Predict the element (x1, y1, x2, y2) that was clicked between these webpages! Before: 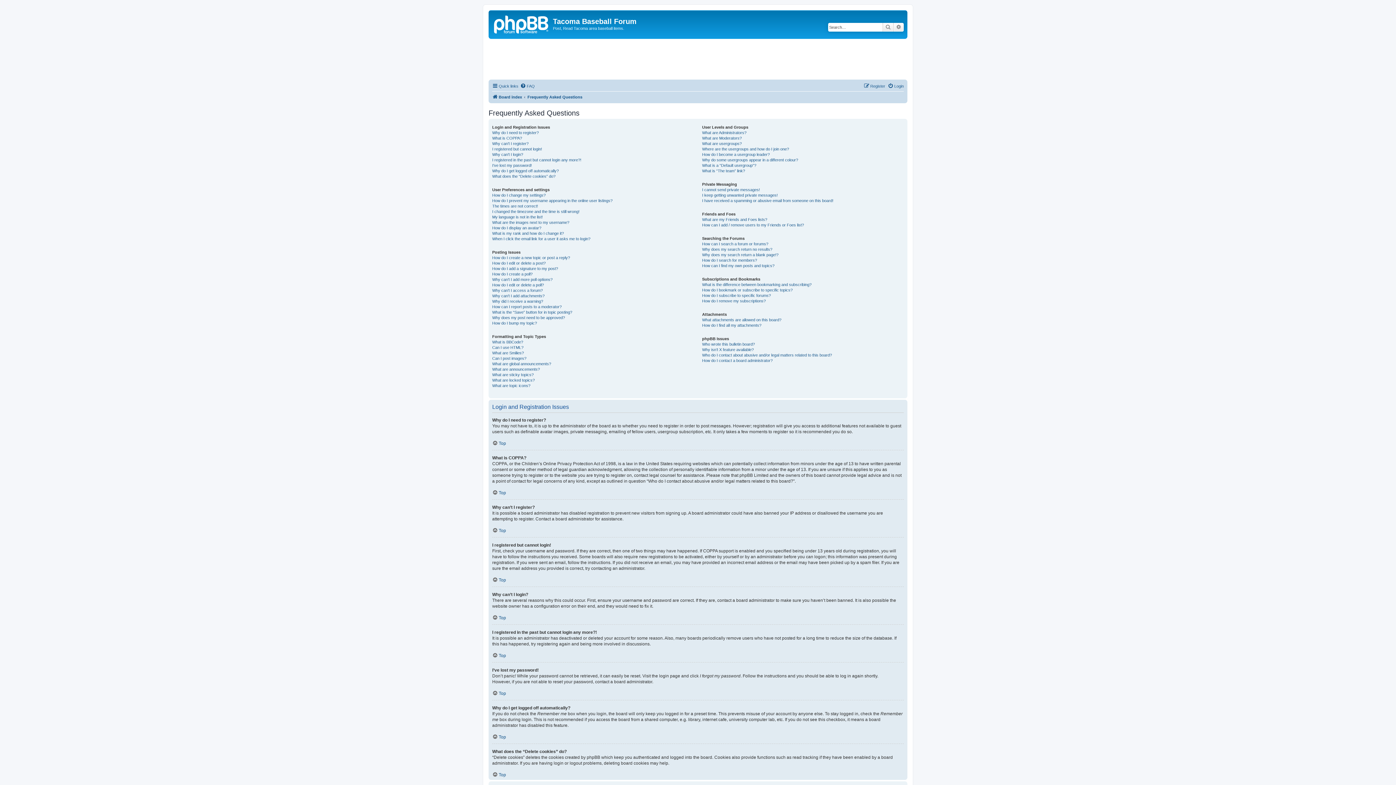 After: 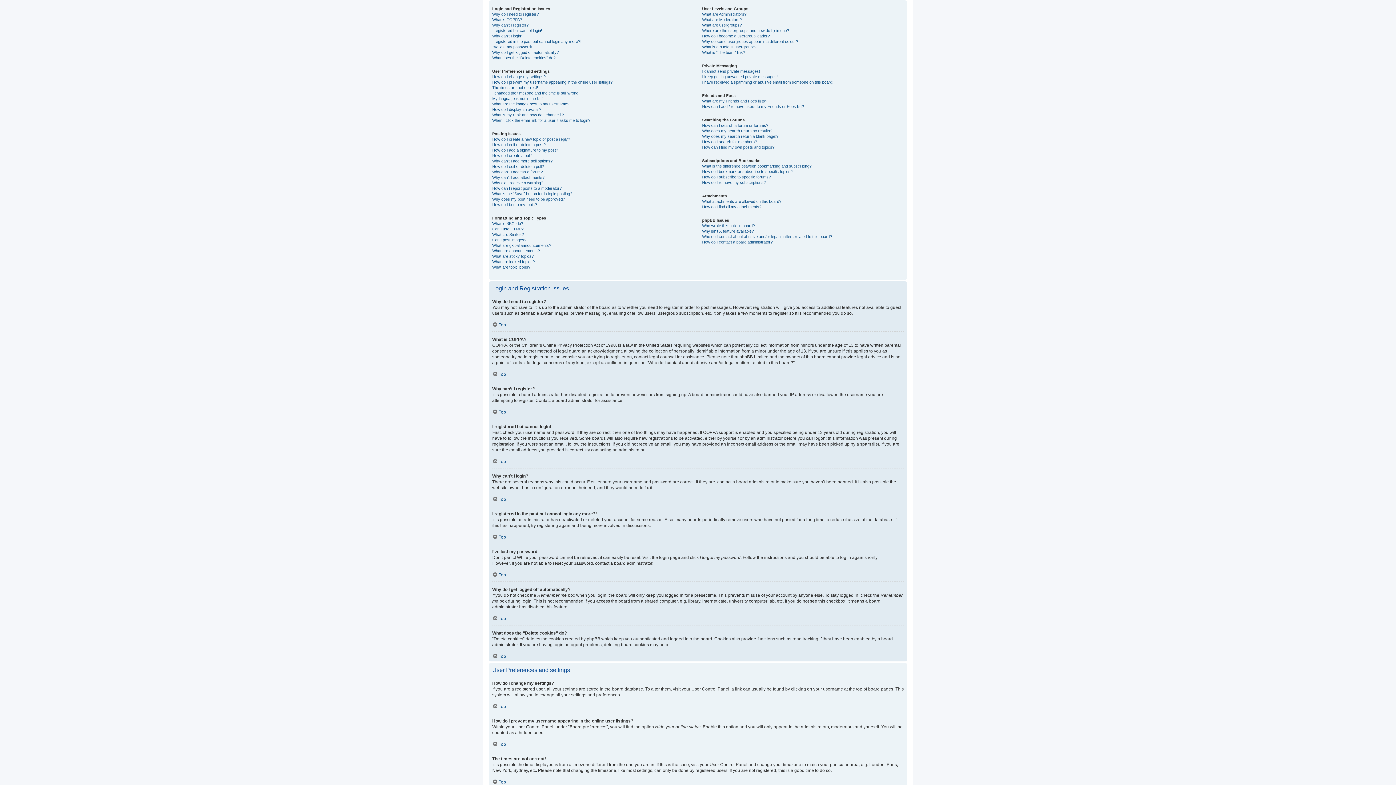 Action: bbox: (492, 527, 506, 533) label: Top